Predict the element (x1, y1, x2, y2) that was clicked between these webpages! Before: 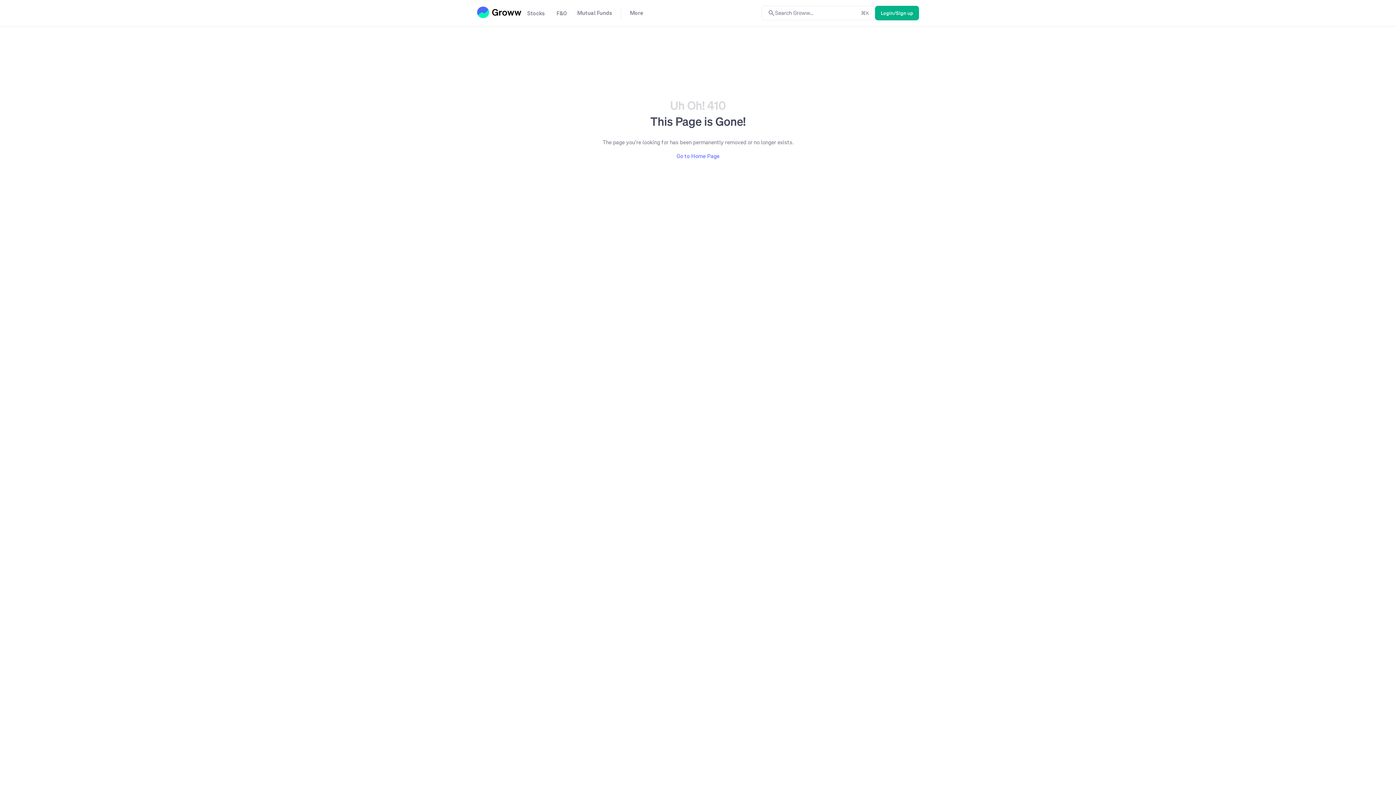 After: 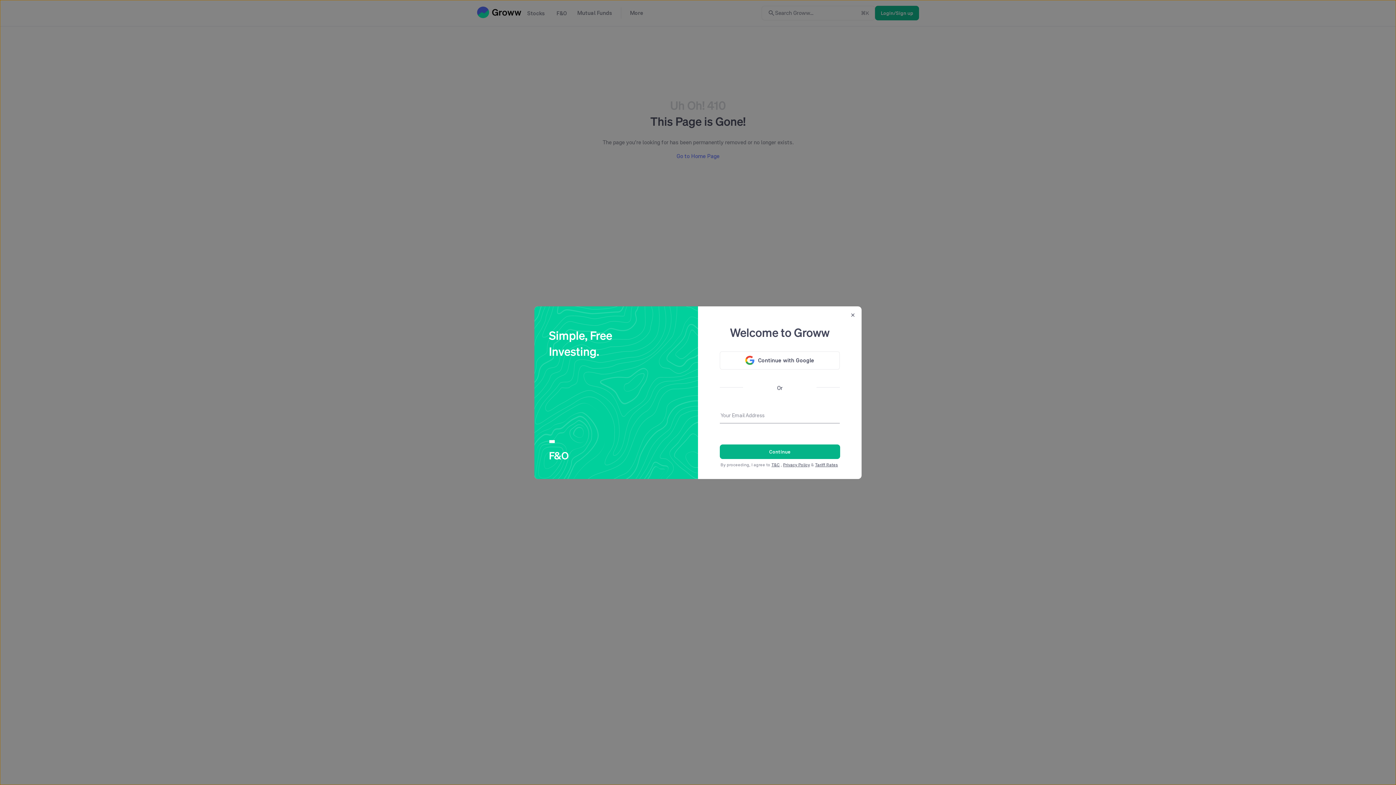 Action: label: Login/Sign up bbox: (875, 5, 919, 20)